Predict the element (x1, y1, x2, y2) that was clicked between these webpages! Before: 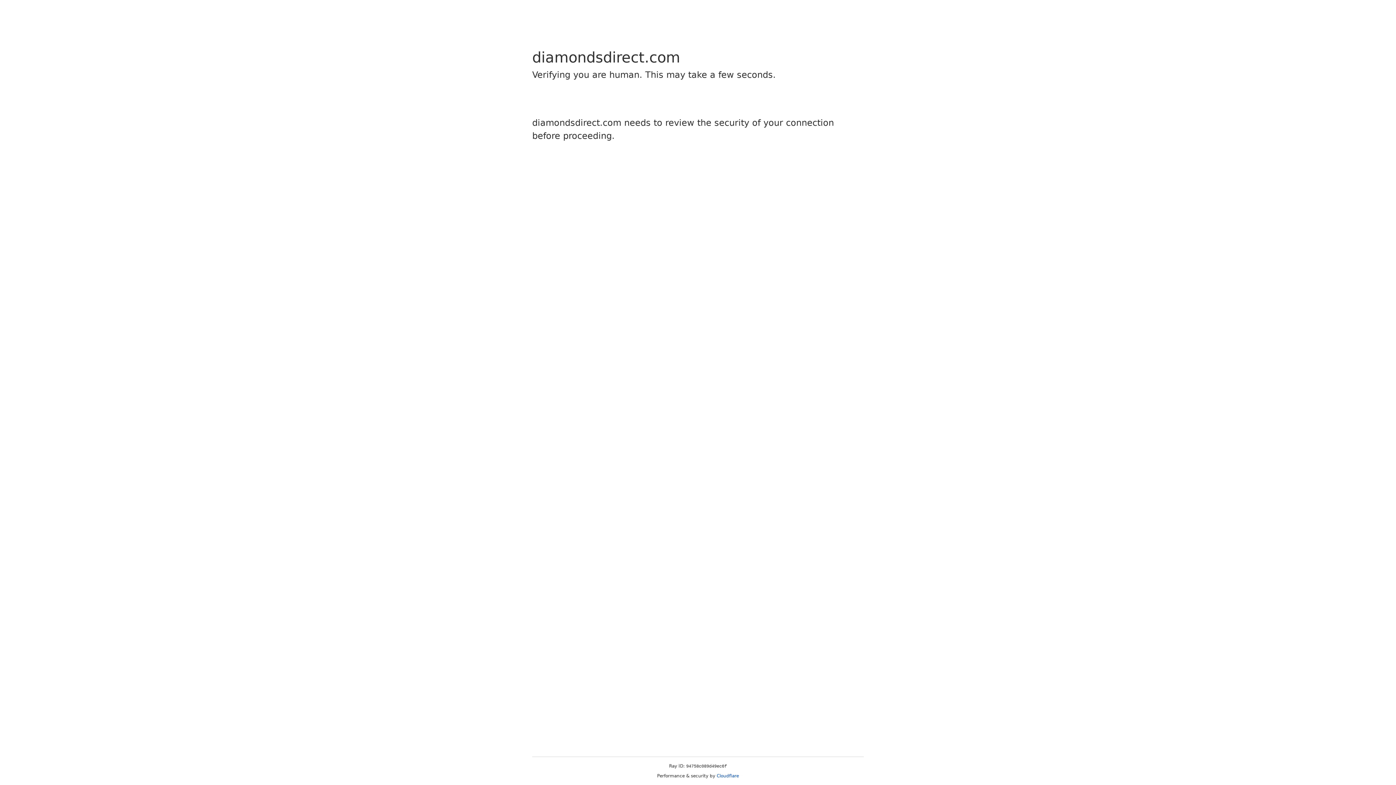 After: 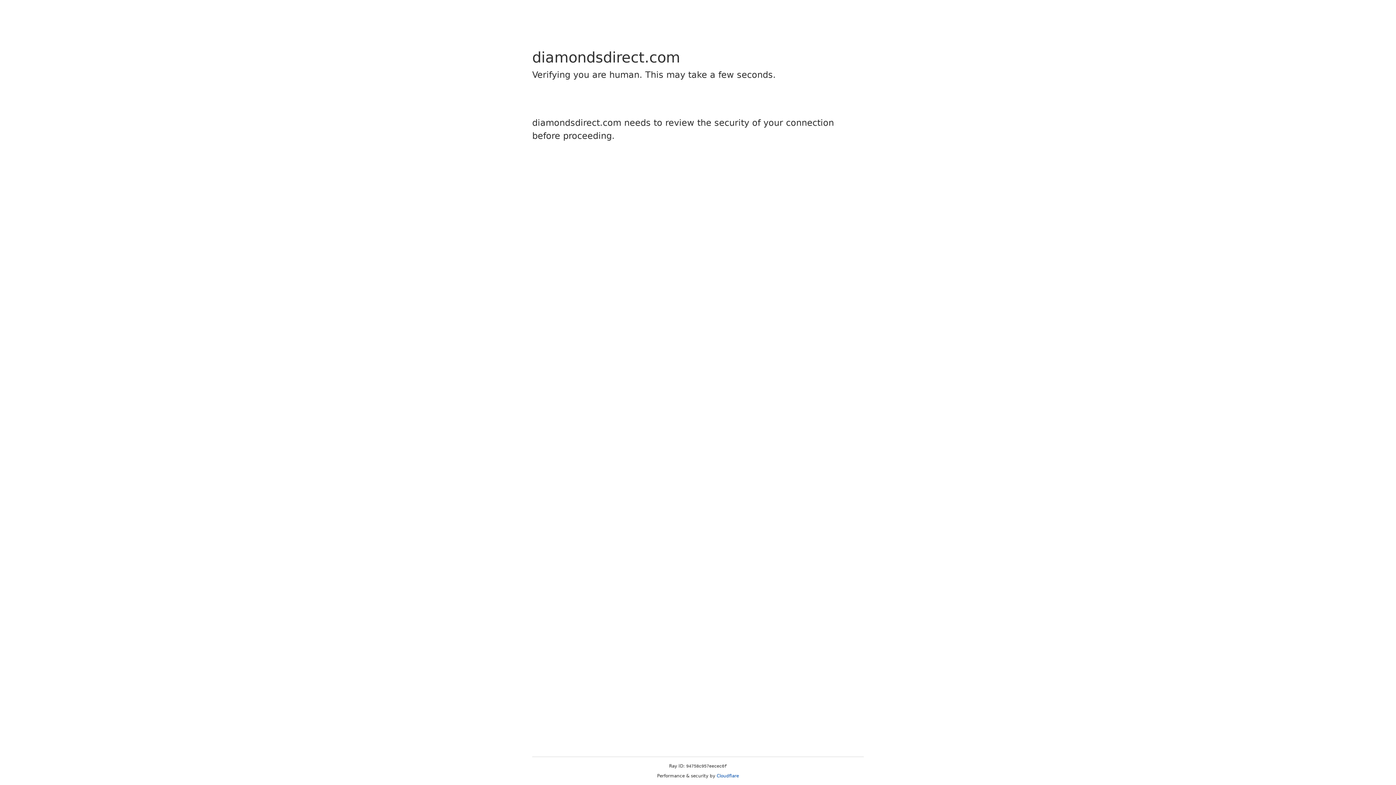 Action: bbox: (716, 773, 739, 778) label: Cloudflare